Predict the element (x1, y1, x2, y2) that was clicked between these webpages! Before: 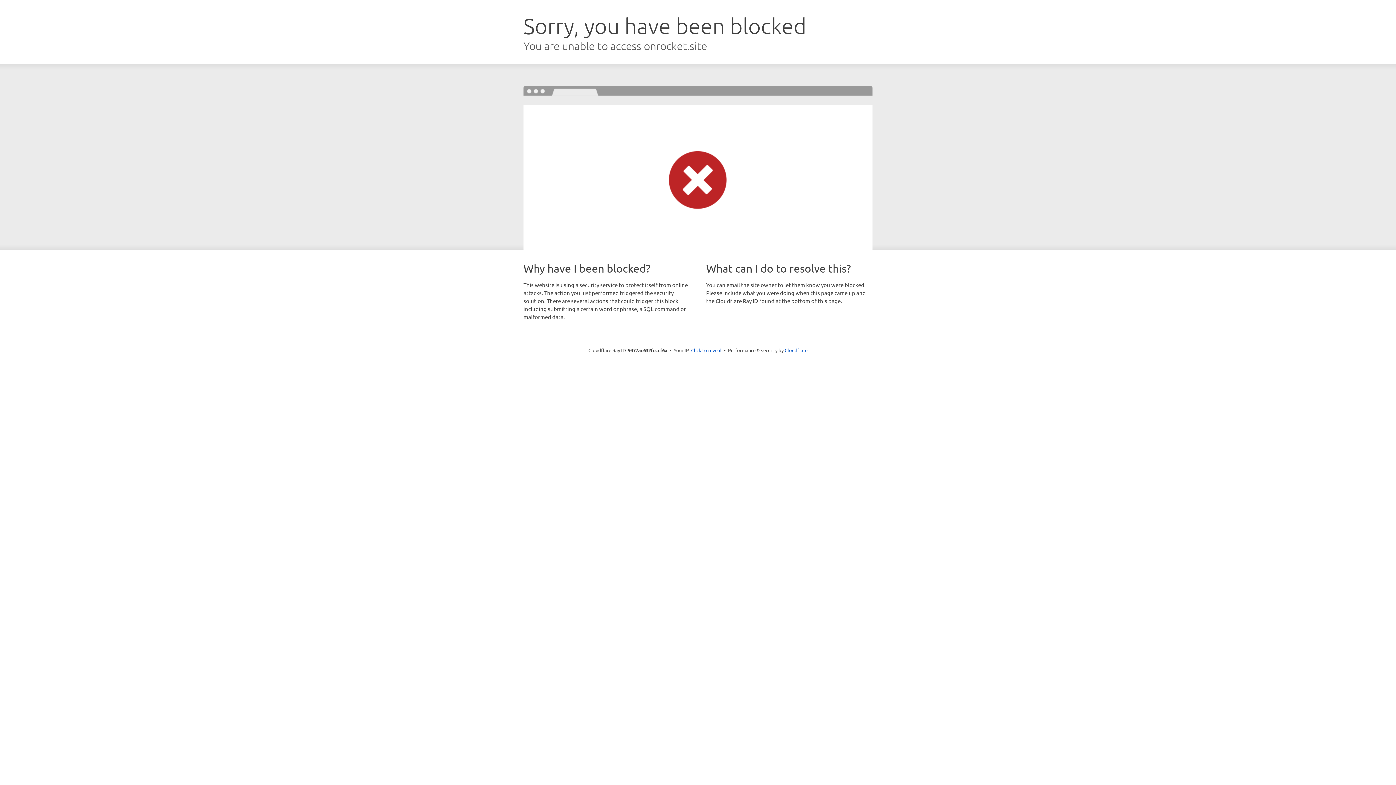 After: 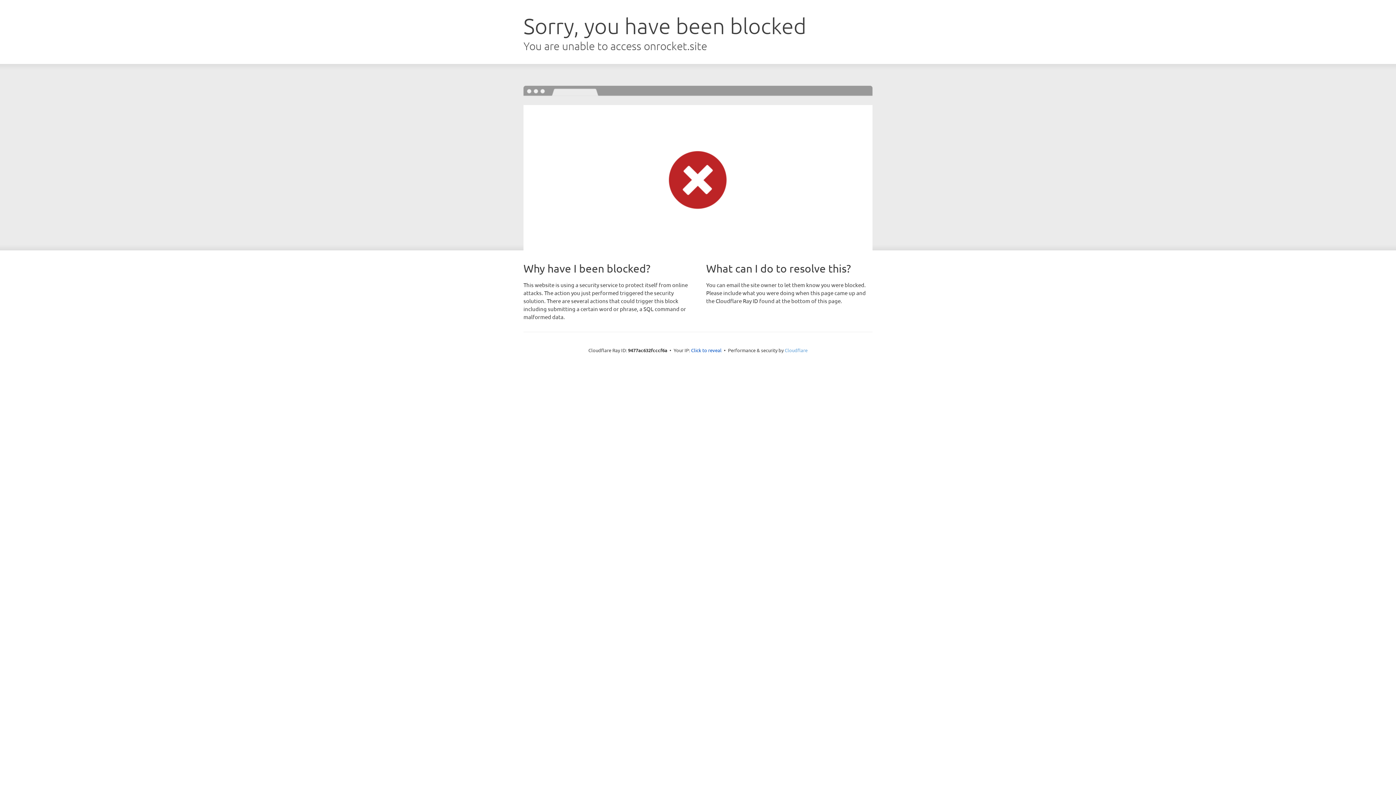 Action: bbox: (784, 347, 807, 353) label: Cloudflare